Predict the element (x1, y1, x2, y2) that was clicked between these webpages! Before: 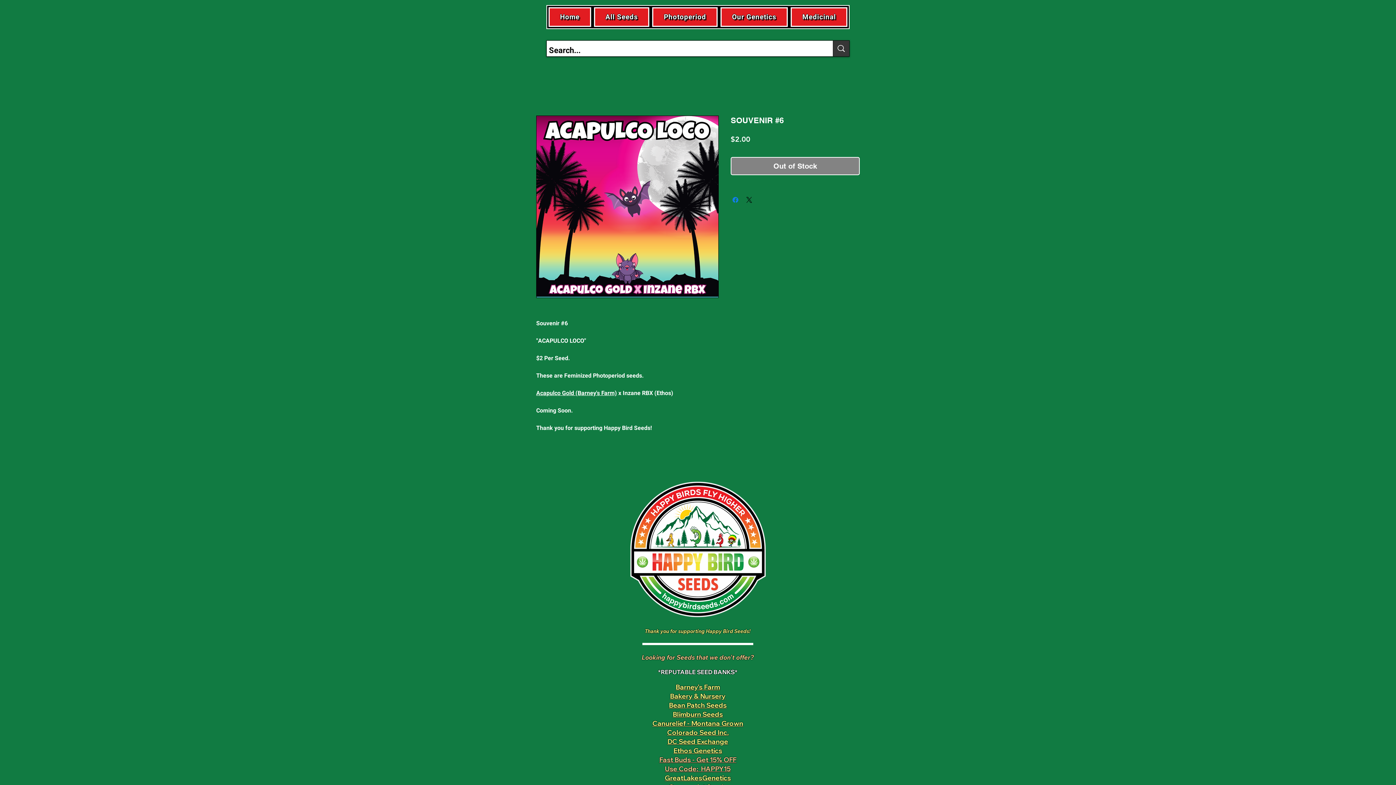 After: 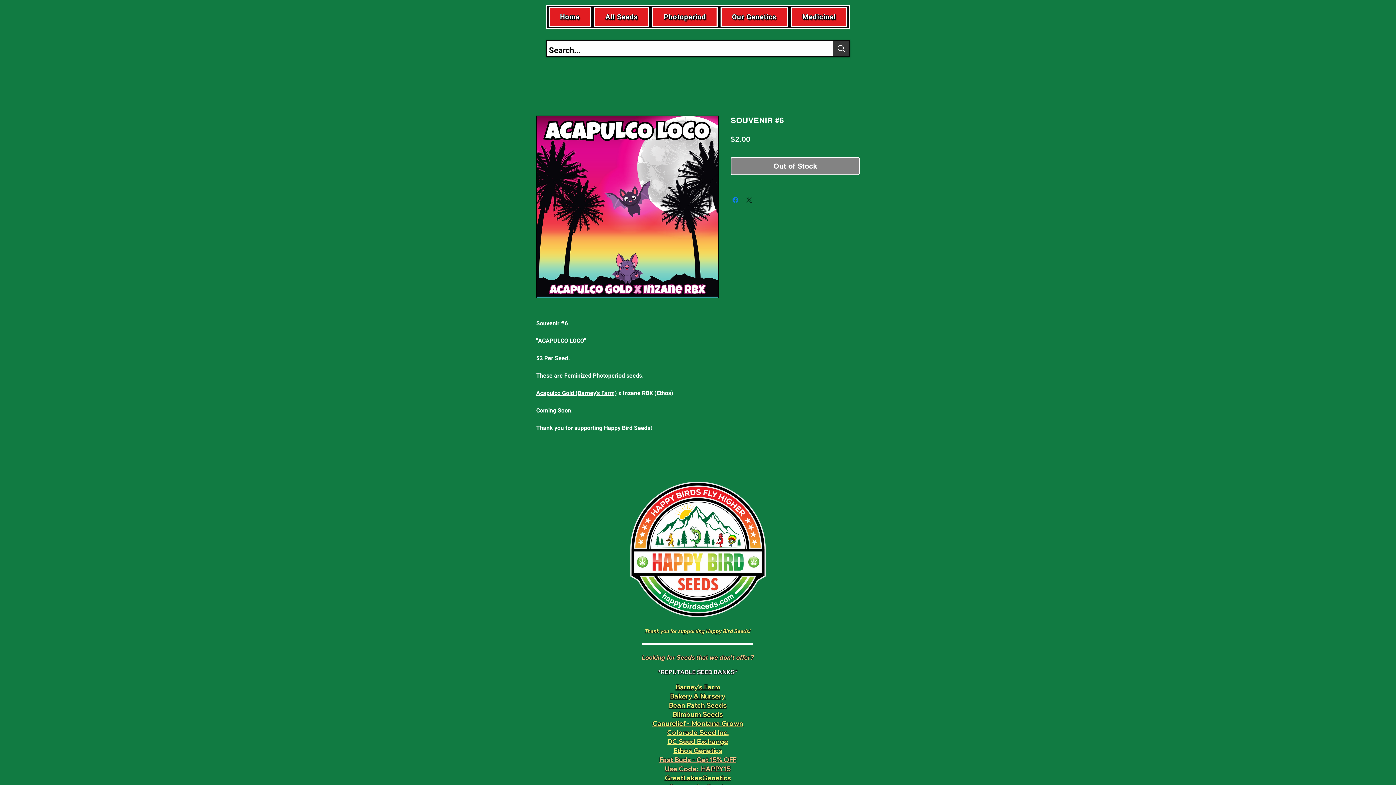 Action: label: Share on X bbox: (745, 195, 753, 204)